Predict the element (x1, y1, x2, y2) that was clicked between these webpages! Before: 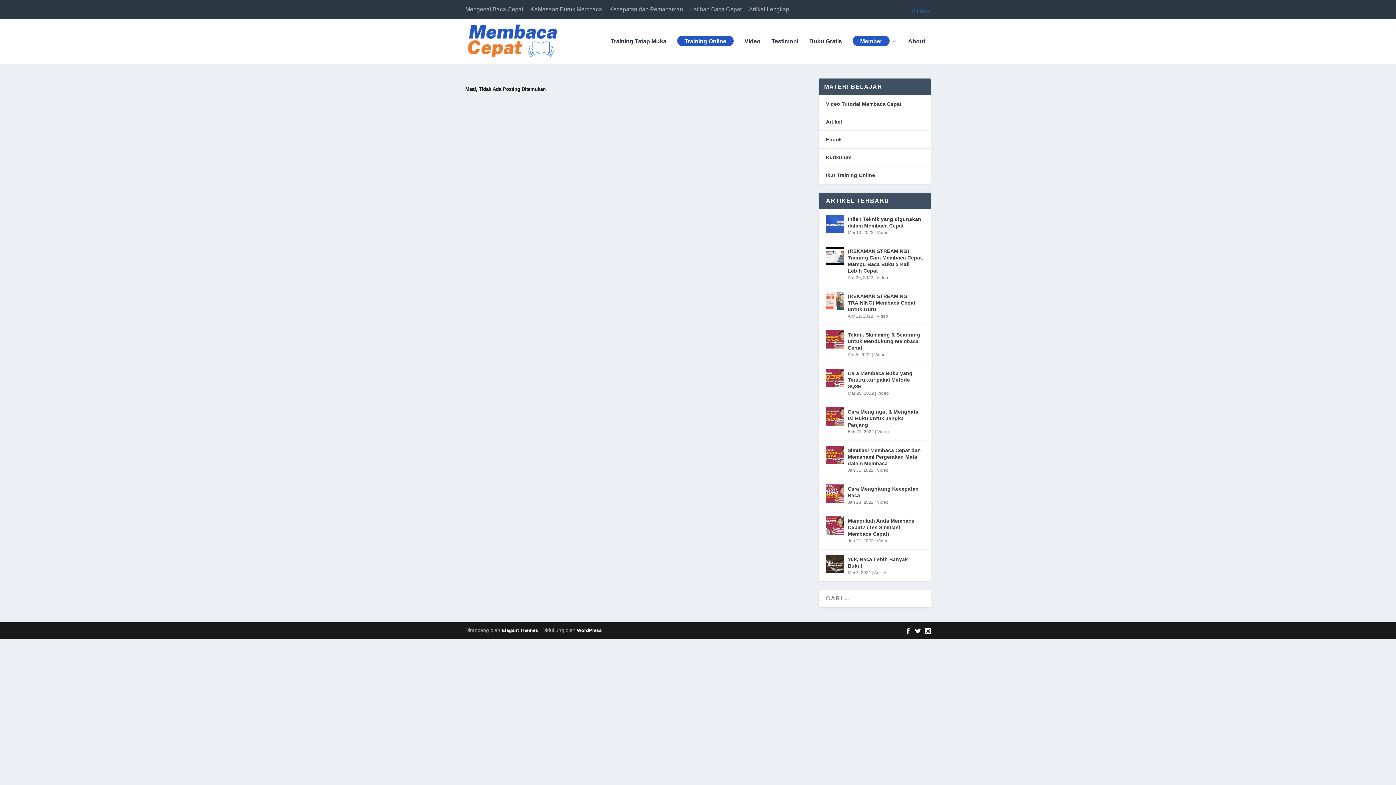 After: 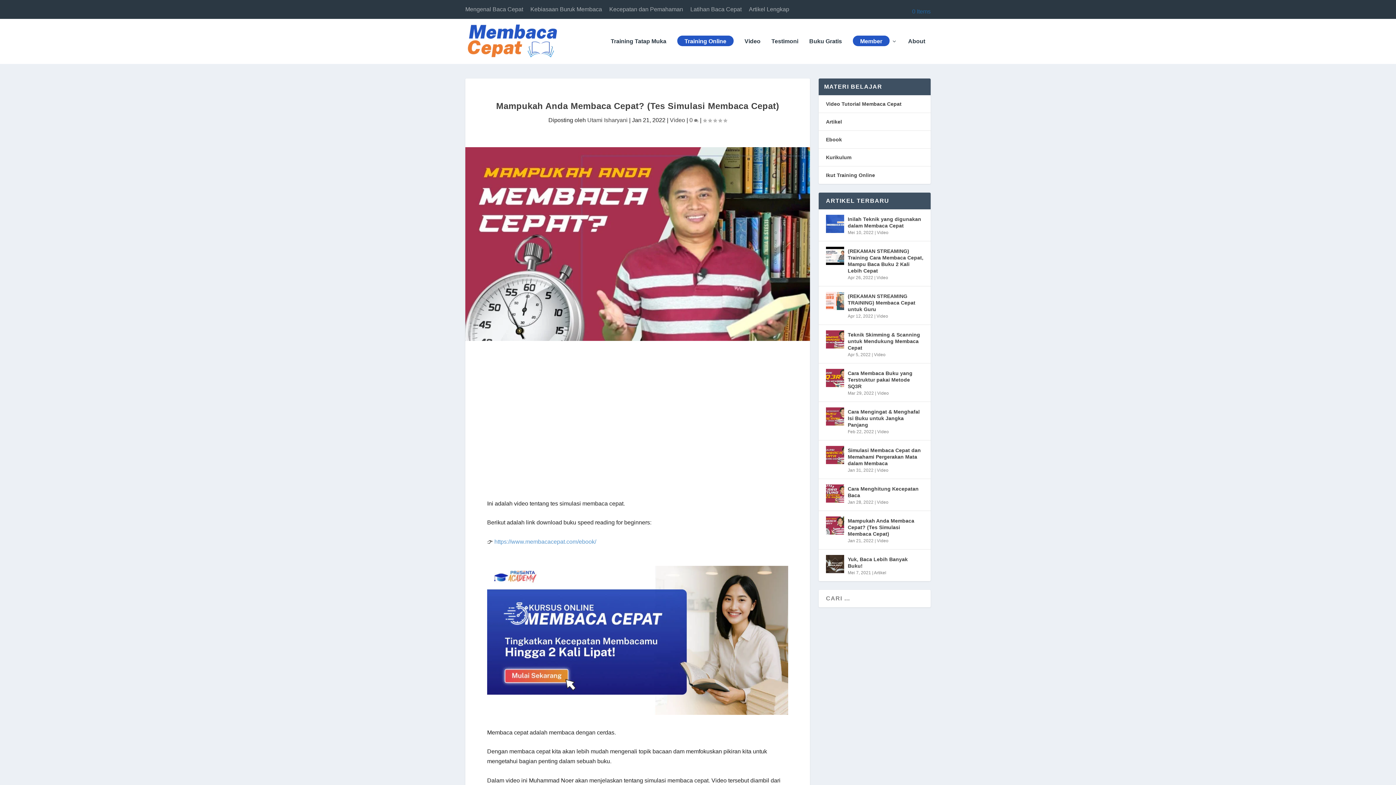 Action: bbox: (826, 516, 844, 534)